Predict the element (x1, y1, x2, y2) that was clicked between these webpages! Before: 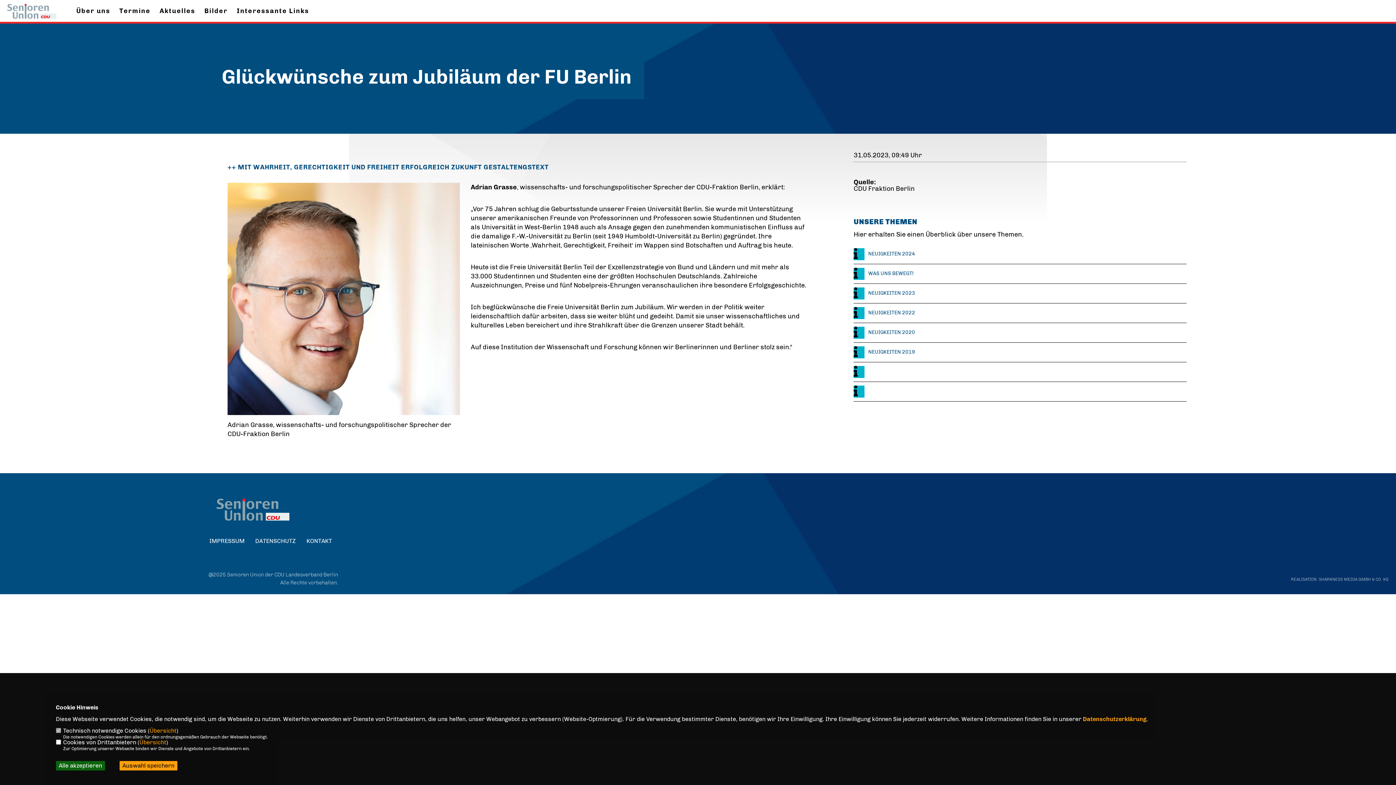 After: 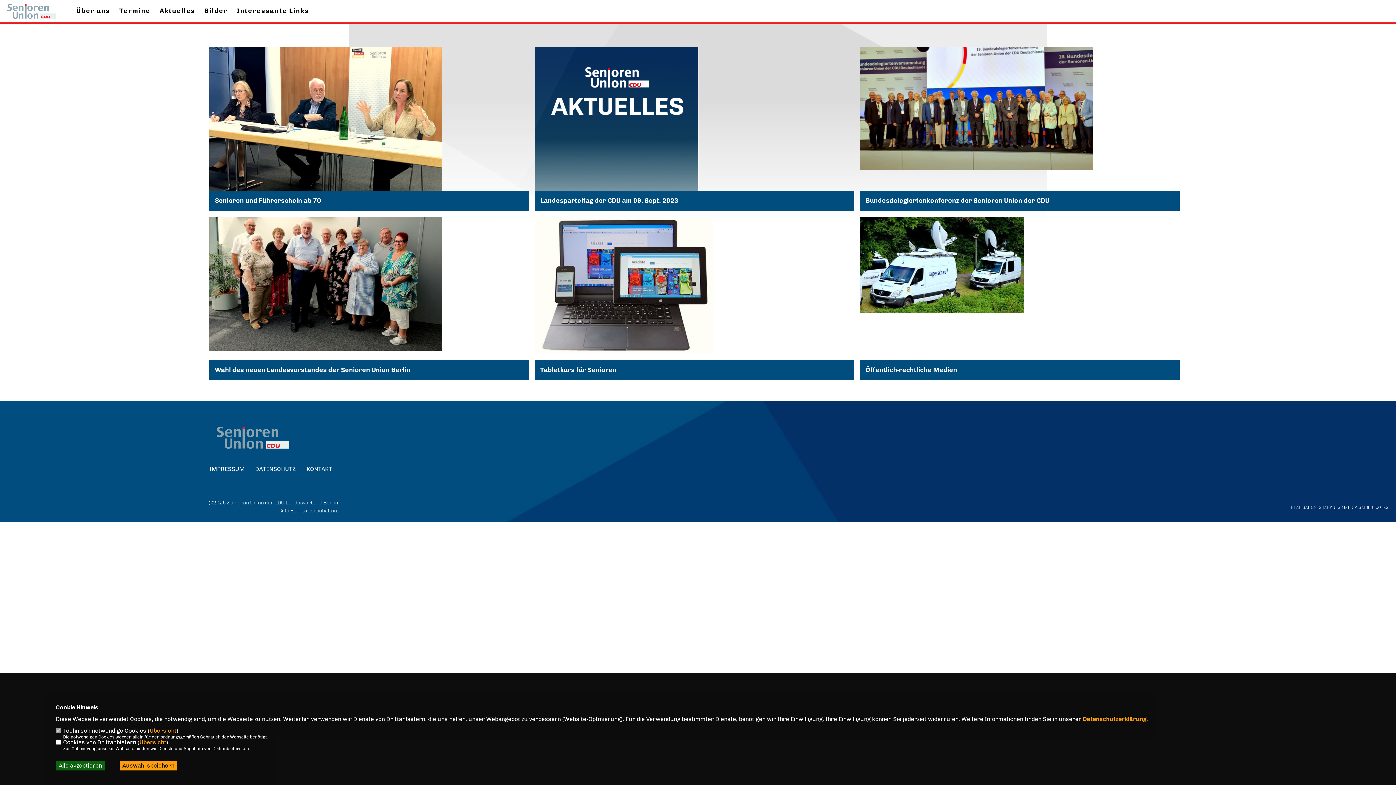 Action: bbox: (853, 287, 1186, 299) label: 	NEUIGKEITEN 2023